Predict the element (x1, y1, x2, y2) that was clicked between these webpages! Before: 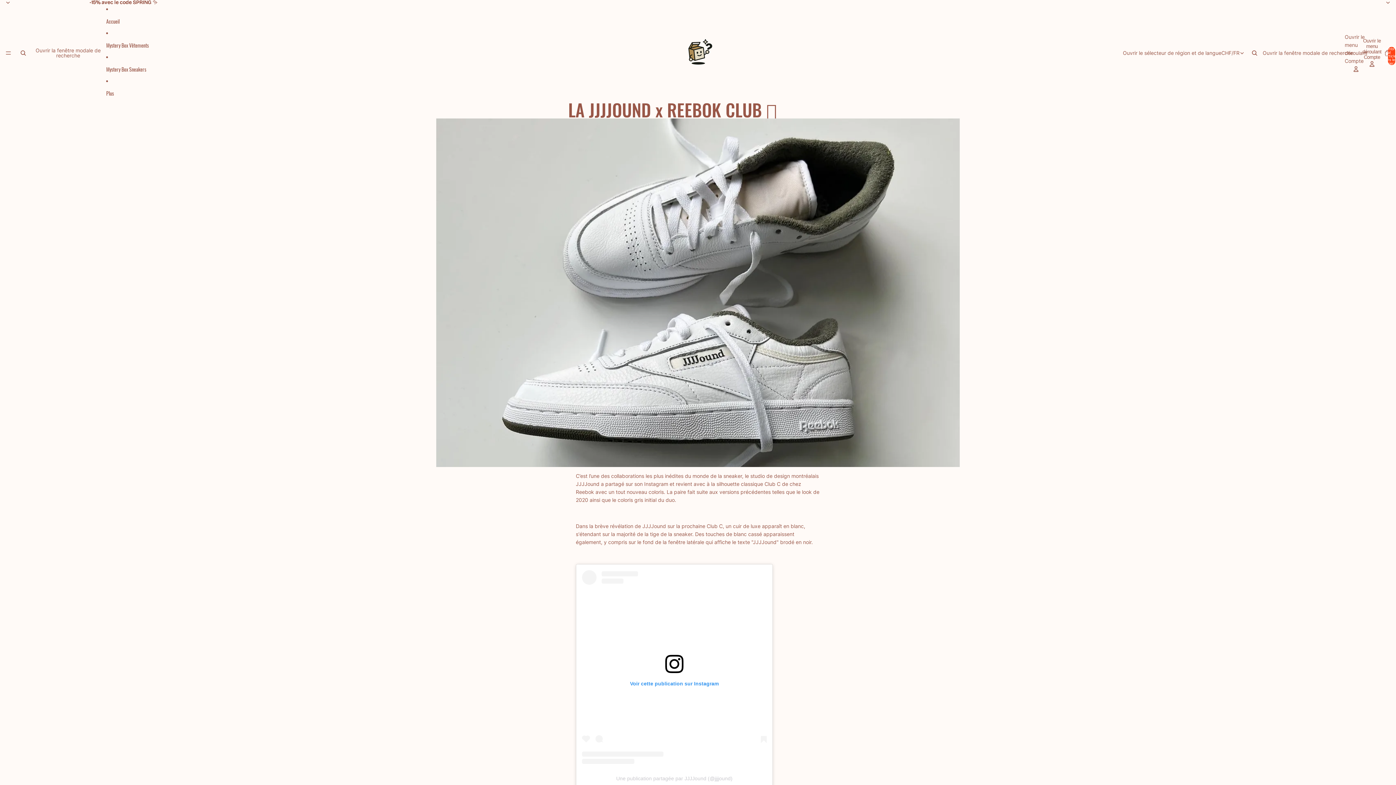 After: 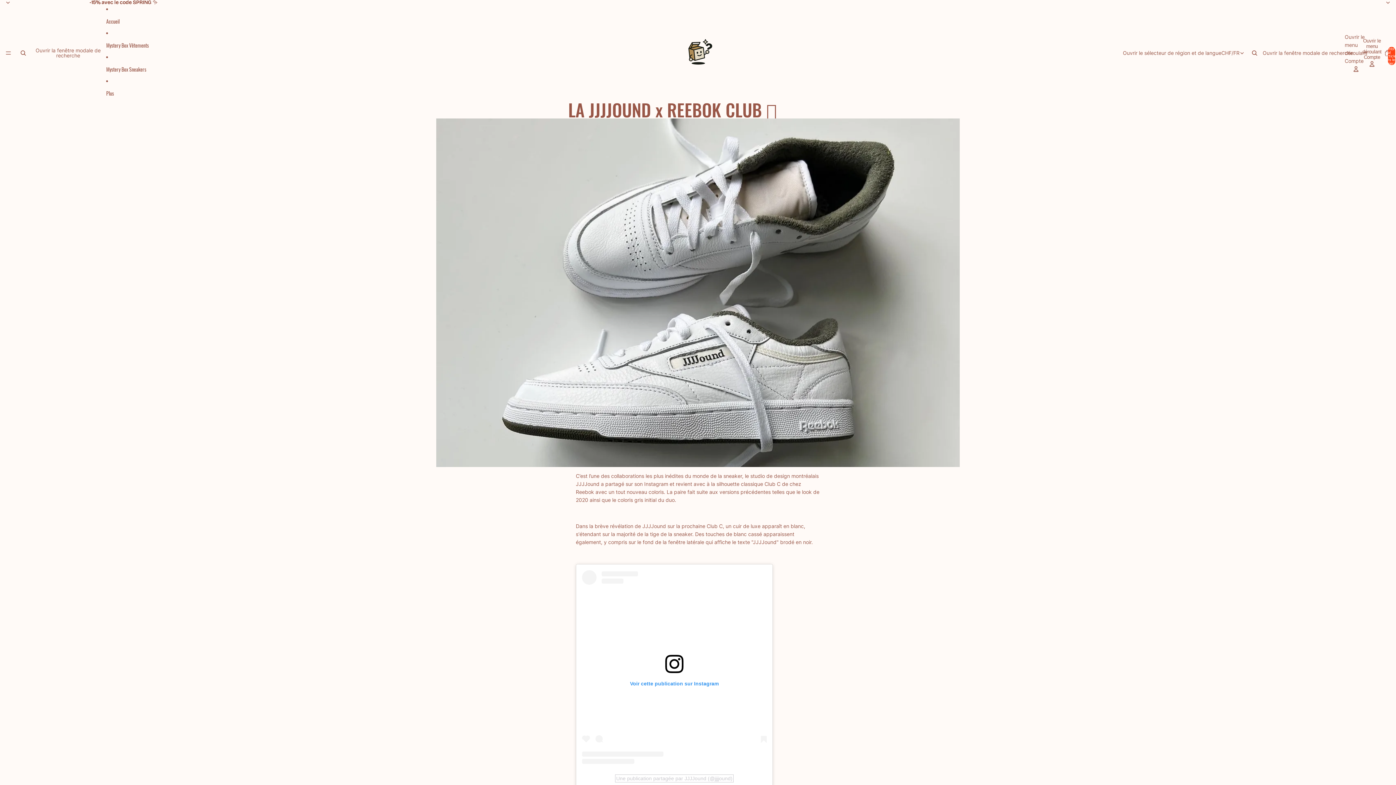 Action: bbox: (616, 776, 732, 781) label: Une publication partagée par JJJJound (@jjjjound)